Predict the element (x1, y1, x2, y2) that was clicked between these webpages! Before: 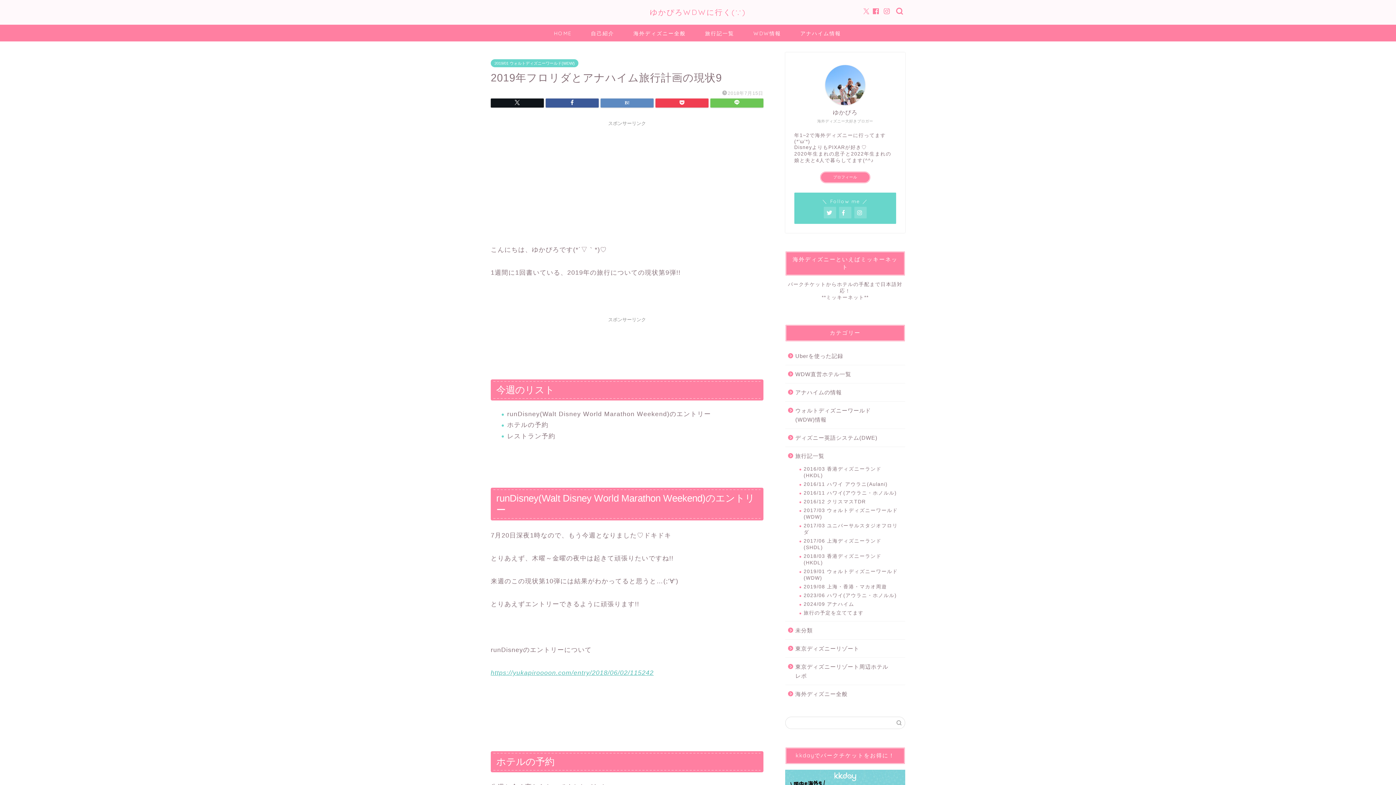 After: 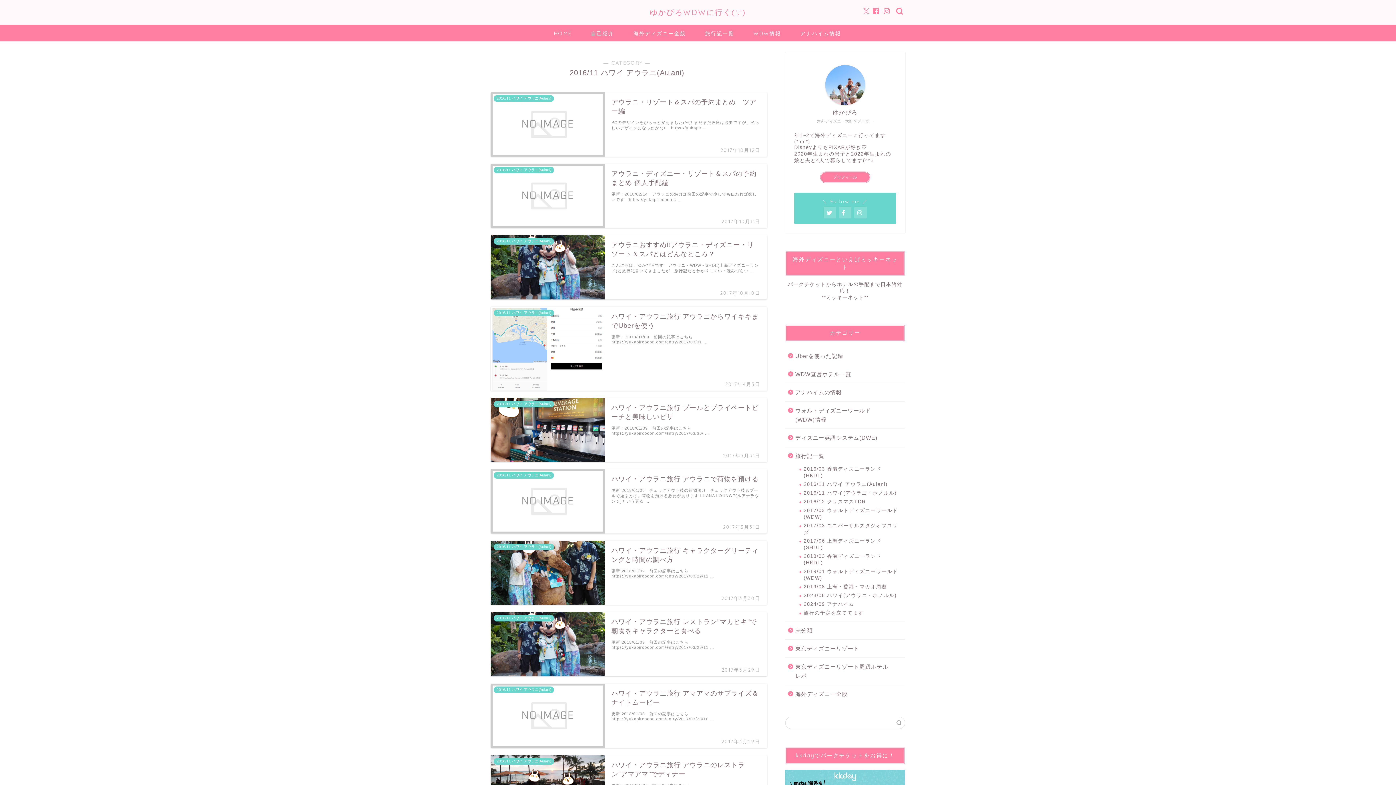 Action: bbox: (794, 480, 904, 489) label: 2016/11 ハワイ アウラニ(Aulani)